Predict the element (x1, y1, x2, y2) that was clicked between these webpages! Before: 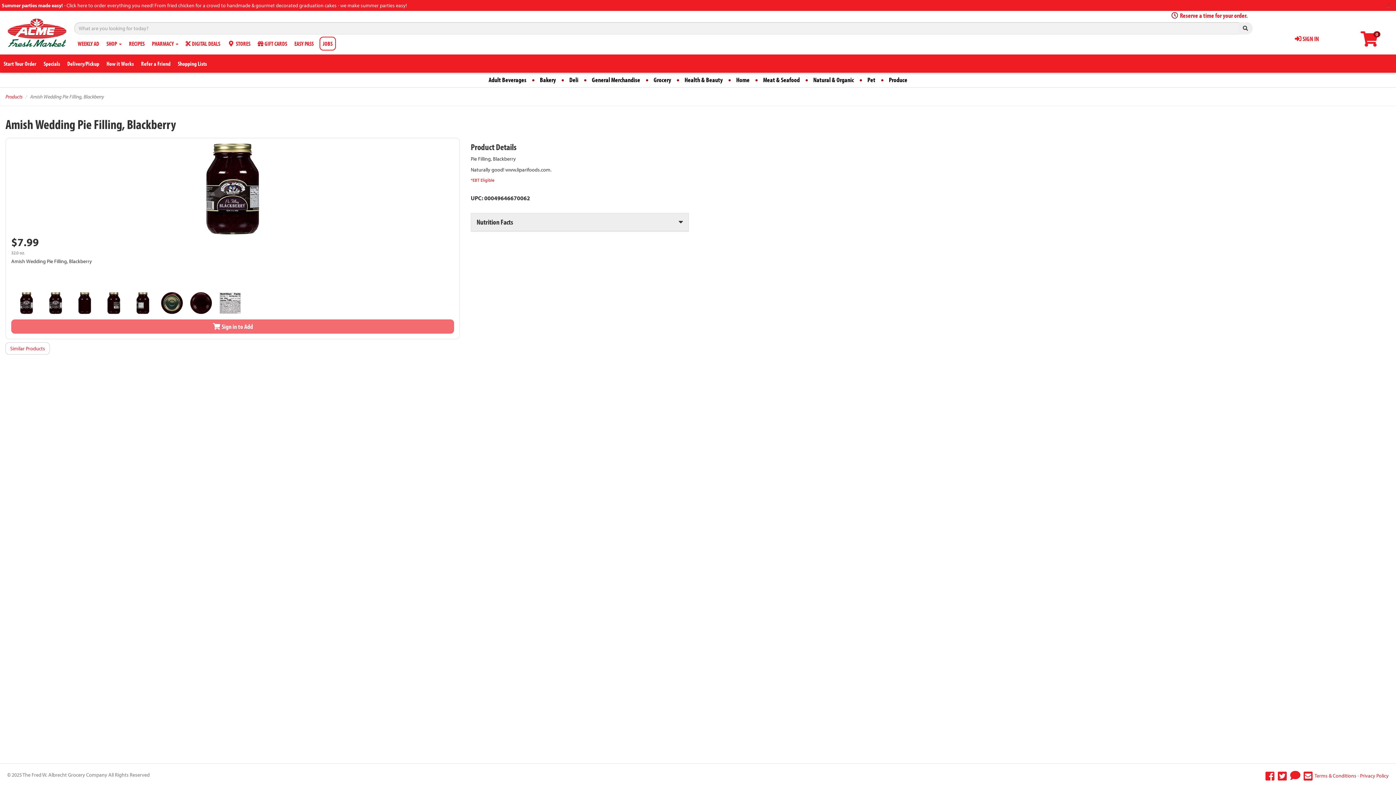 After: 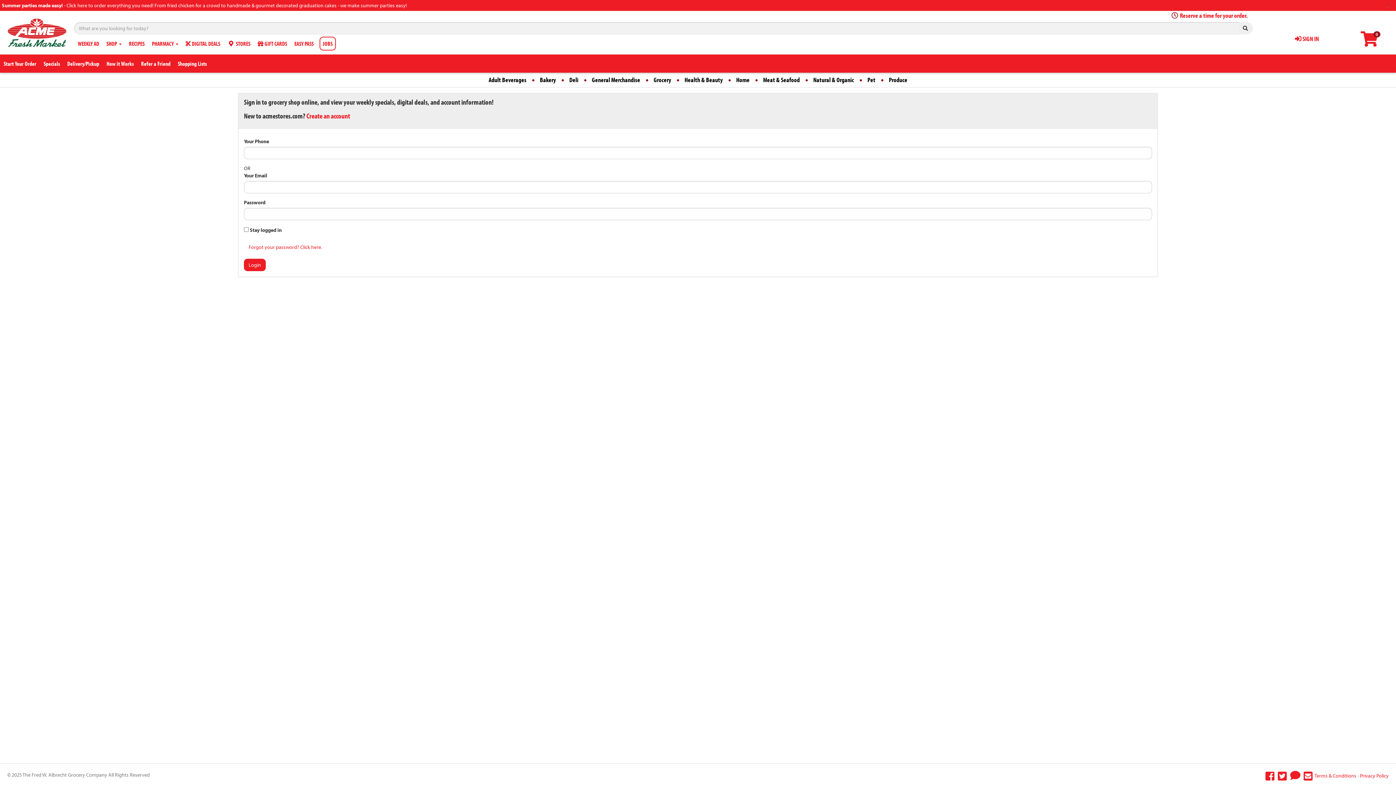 Action: label: Delivery/Pickup bbox: (63, 54, 102, 72)